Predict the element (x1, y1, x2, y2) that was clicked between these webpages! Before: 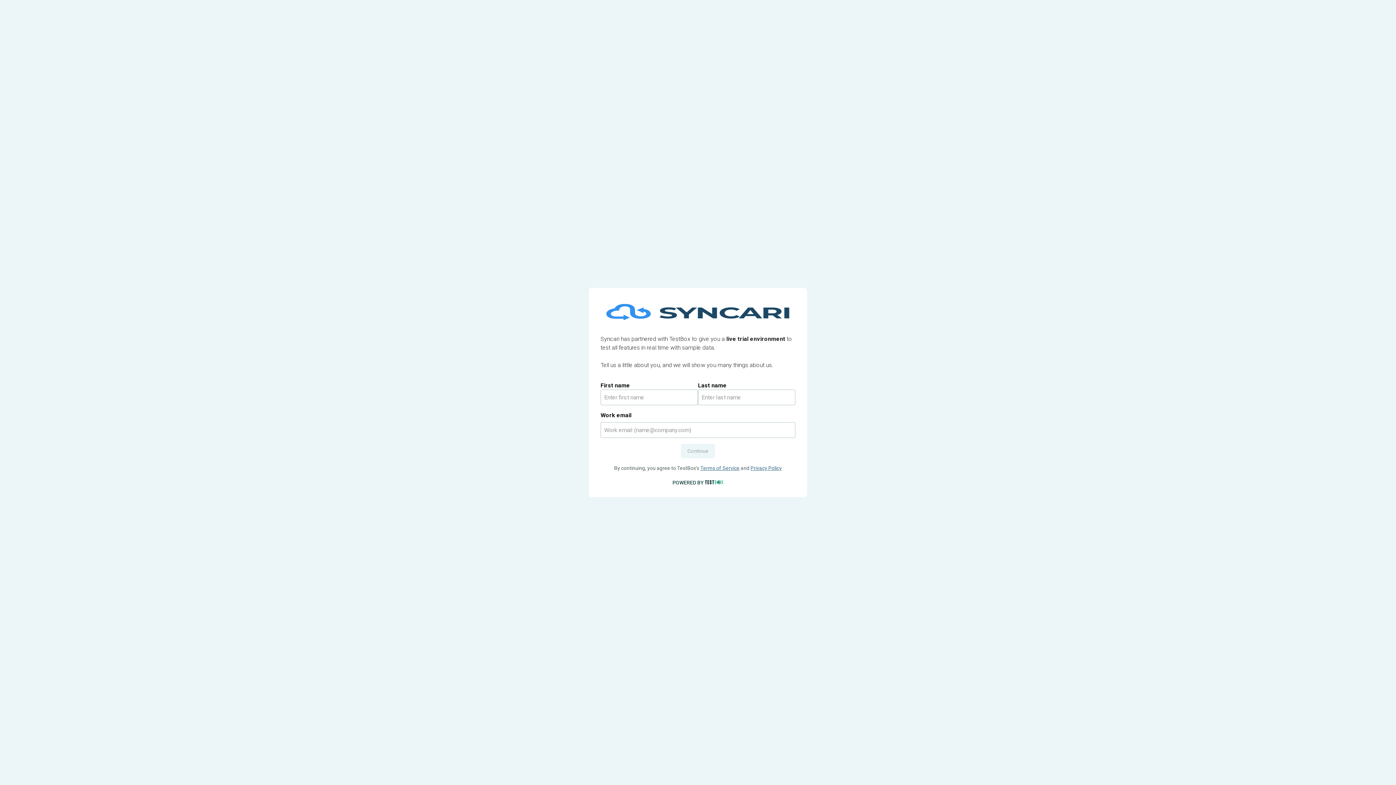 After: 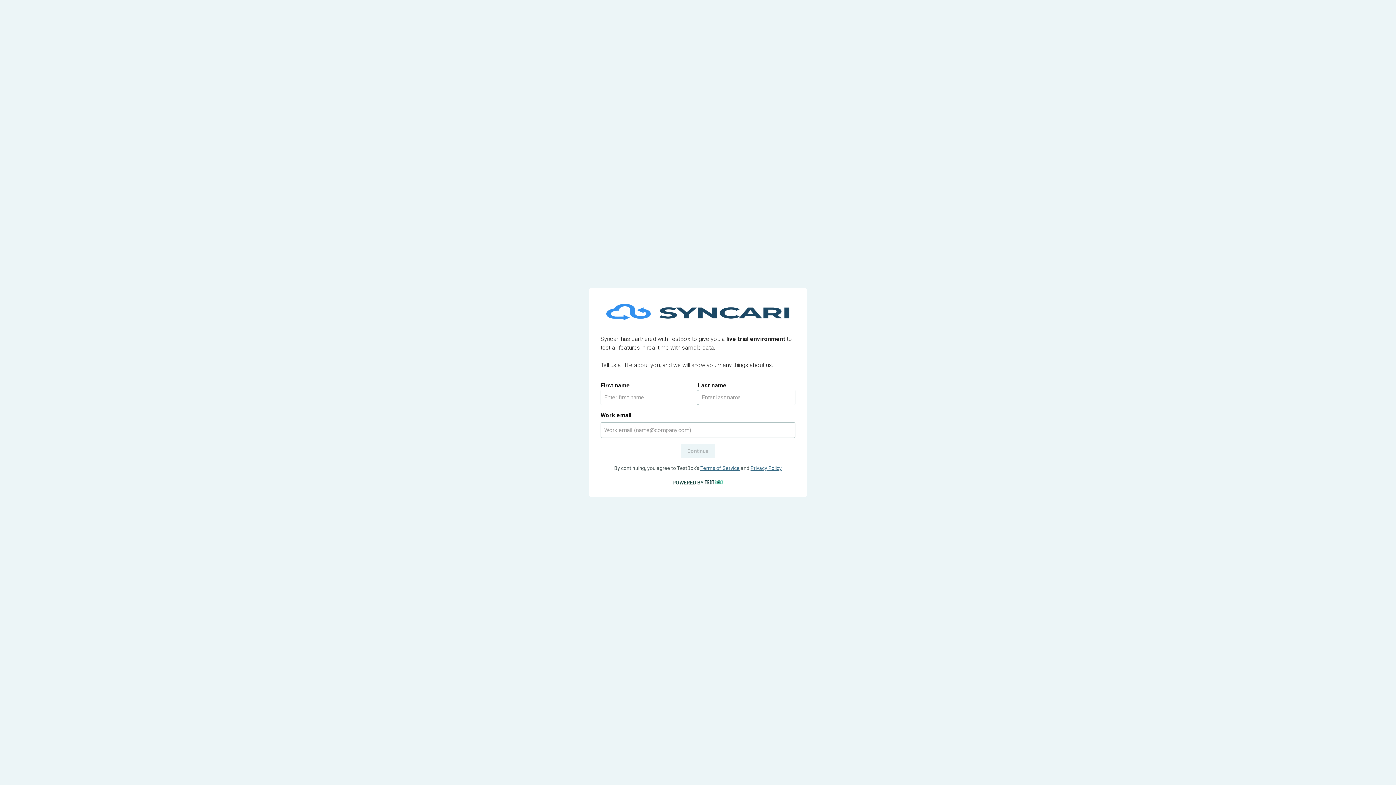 Action: label: Privacy Policy bbox: (750, 465, 782, 471)